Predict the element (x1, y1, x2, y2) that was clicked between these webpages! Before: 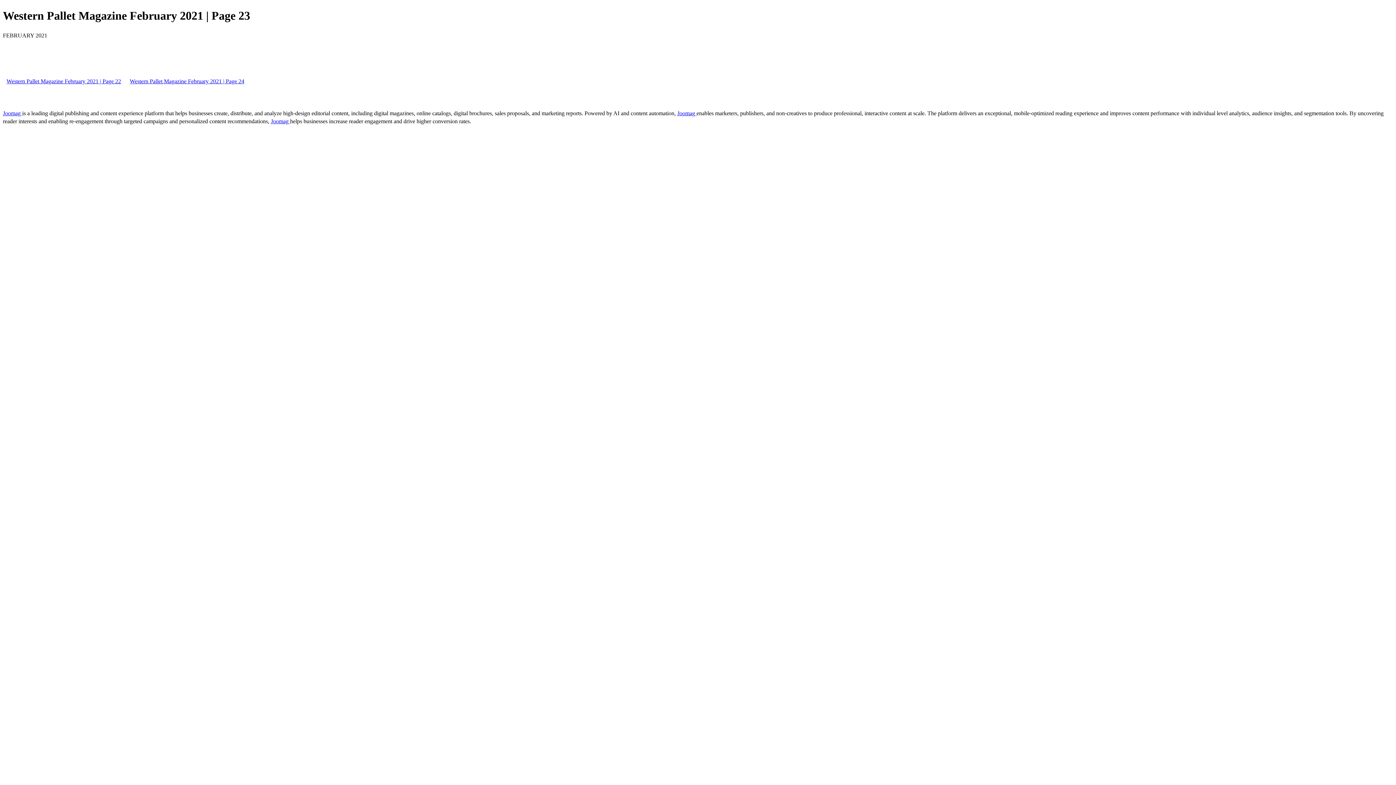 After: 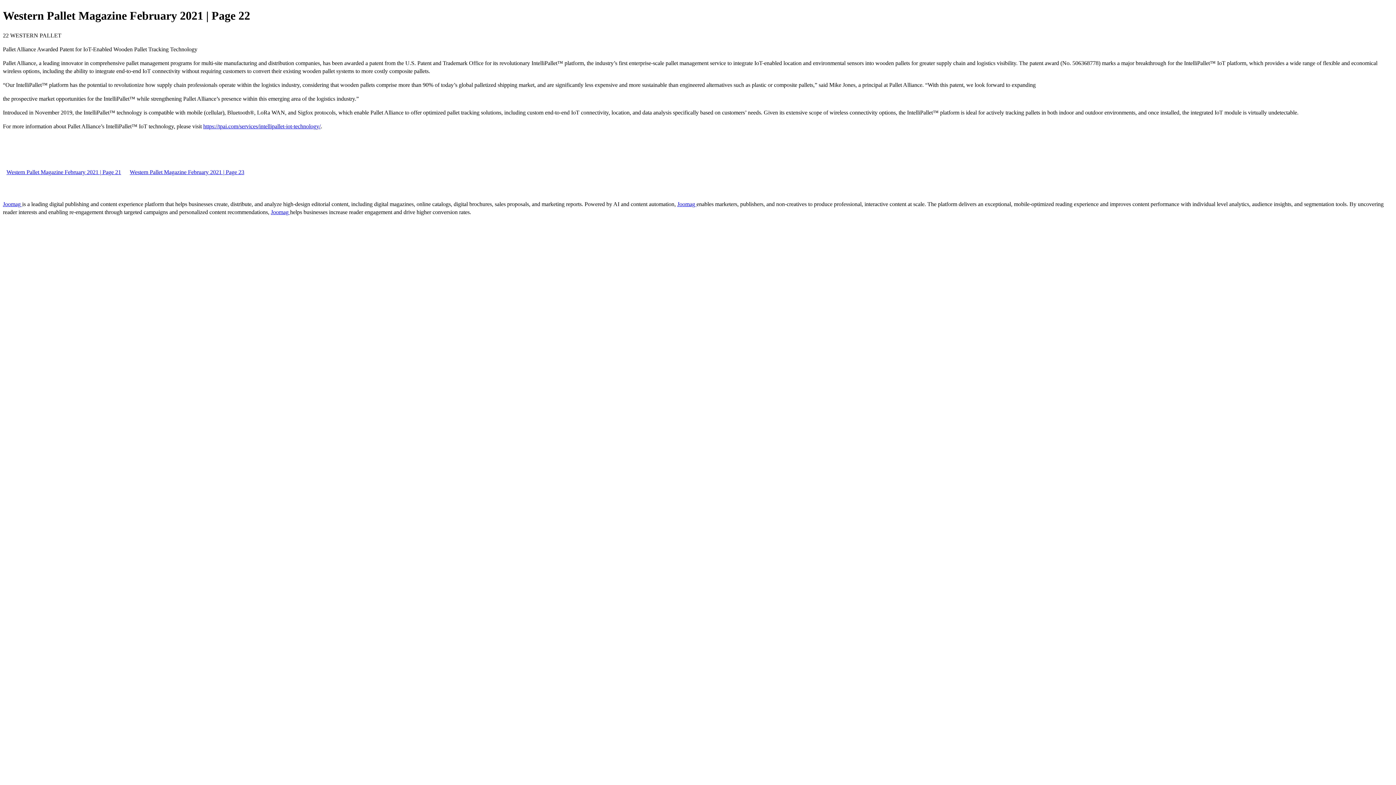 Action: bbox: (2, 78, 124, 84) label: Western Pallet Magazine February 2021 | Page 22